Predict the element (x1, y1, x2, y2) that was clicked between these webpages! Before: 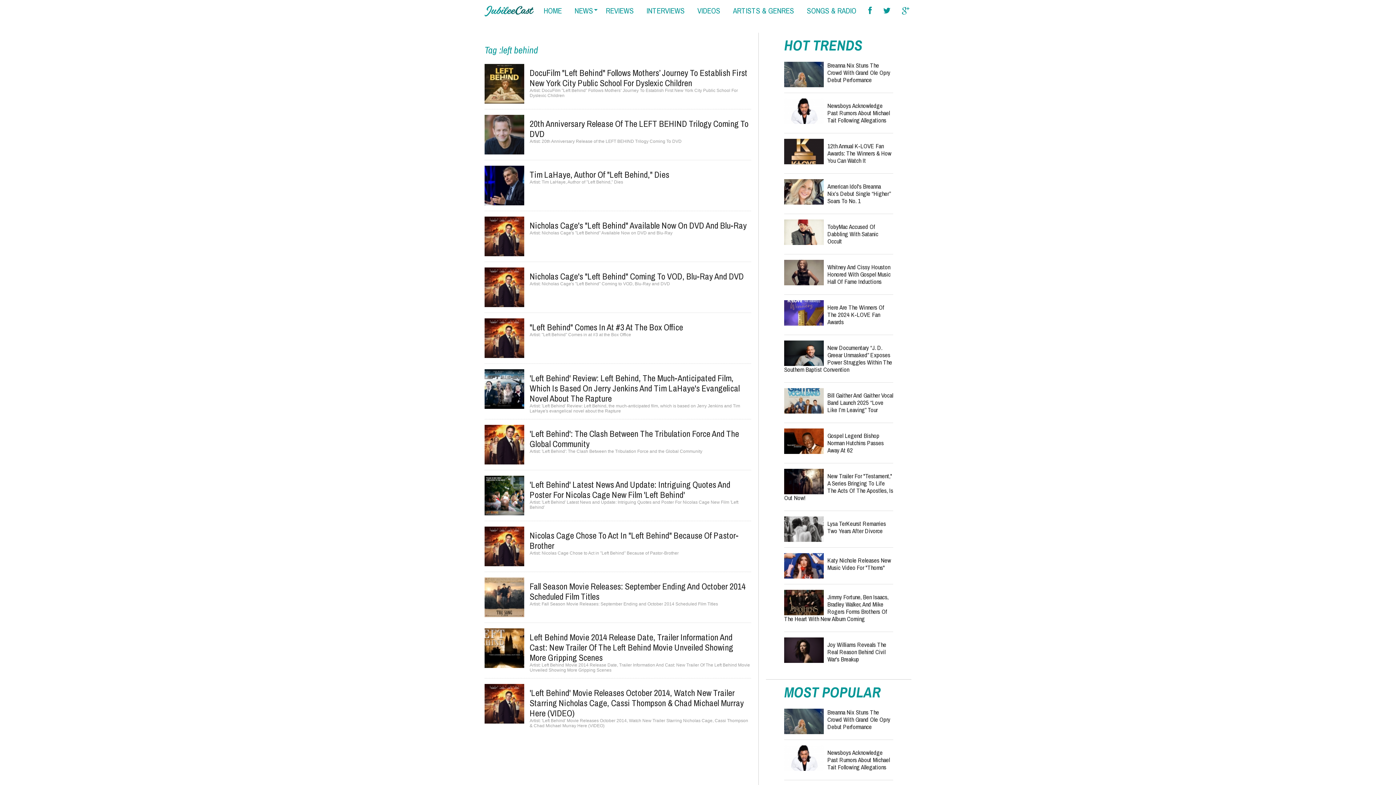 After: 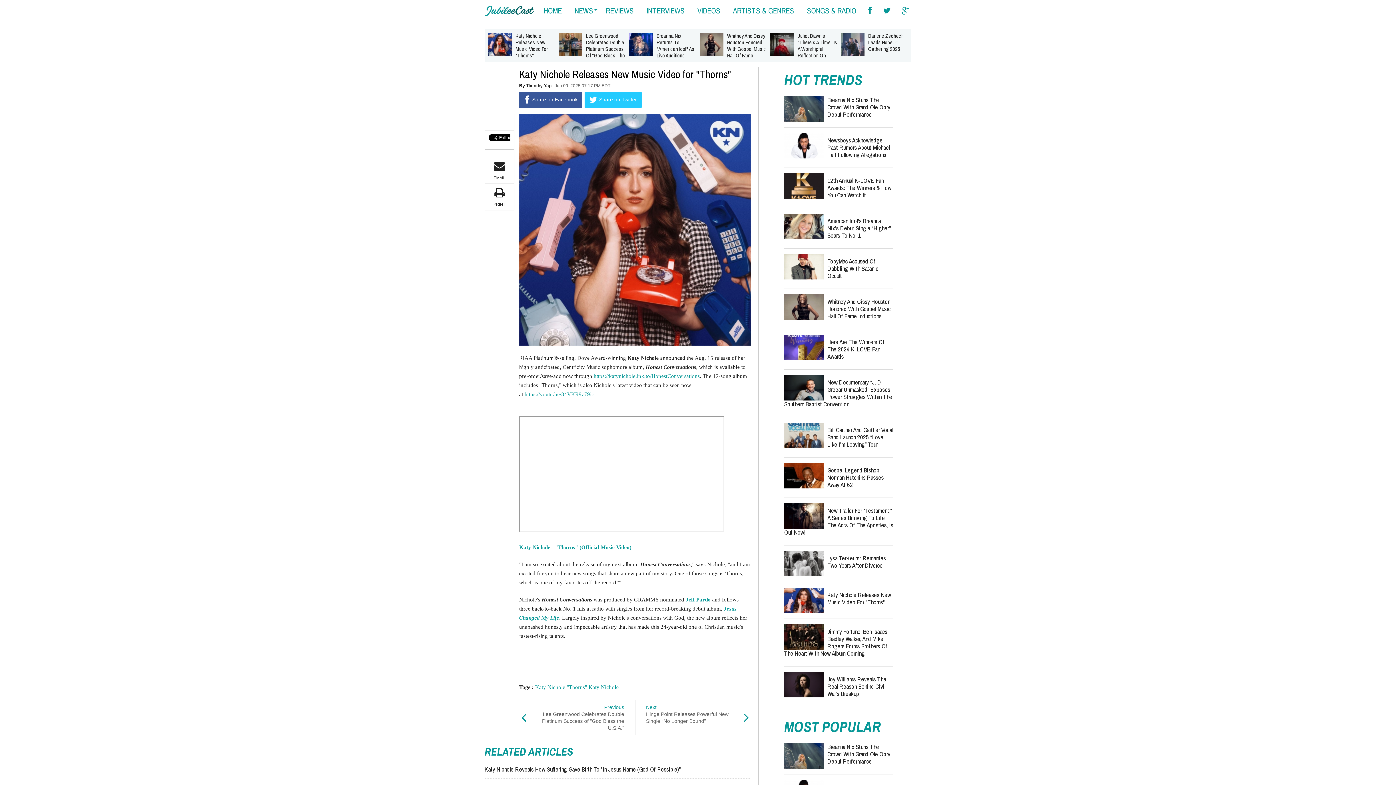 Action: bbox: (827, 556, 891, 572) label: Katy Nichole Releases New Music Video For "Thorns"